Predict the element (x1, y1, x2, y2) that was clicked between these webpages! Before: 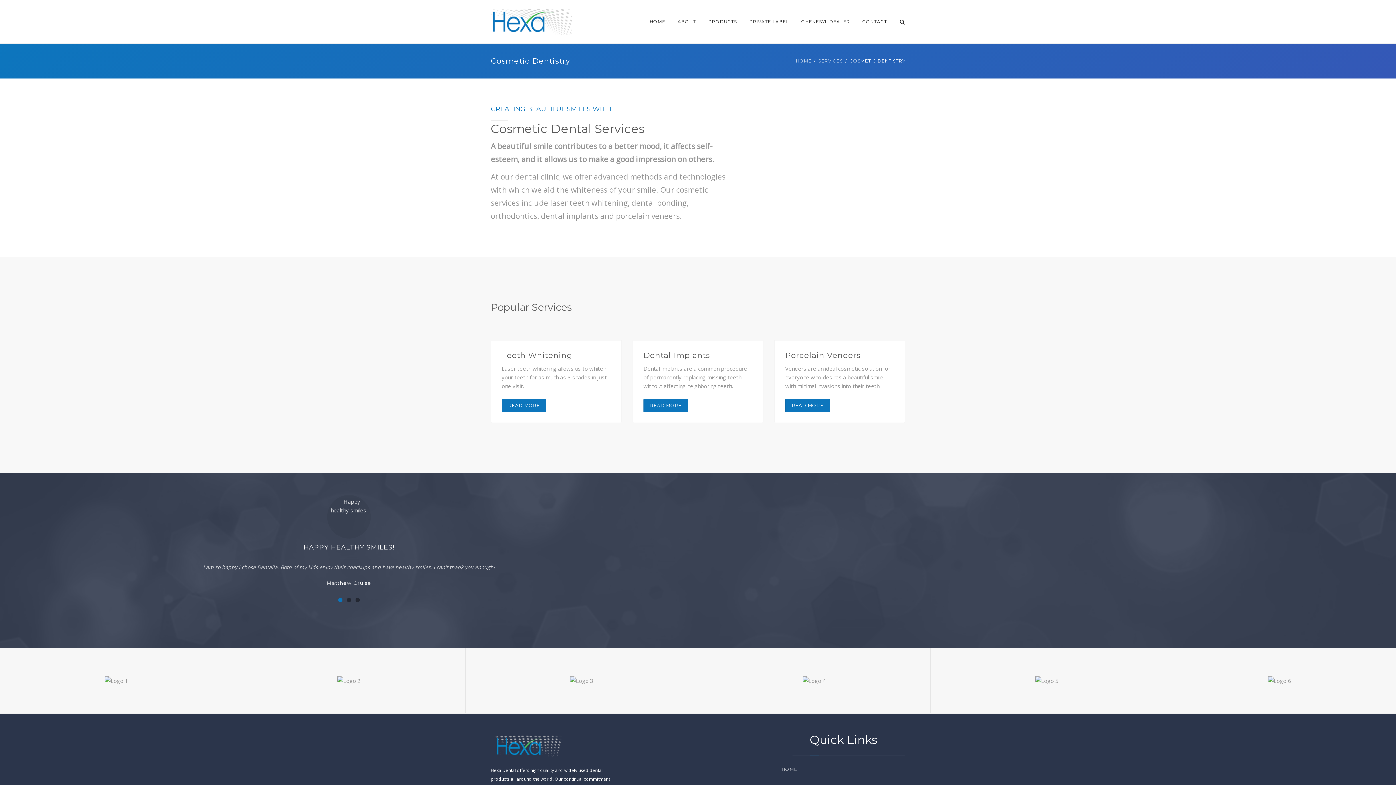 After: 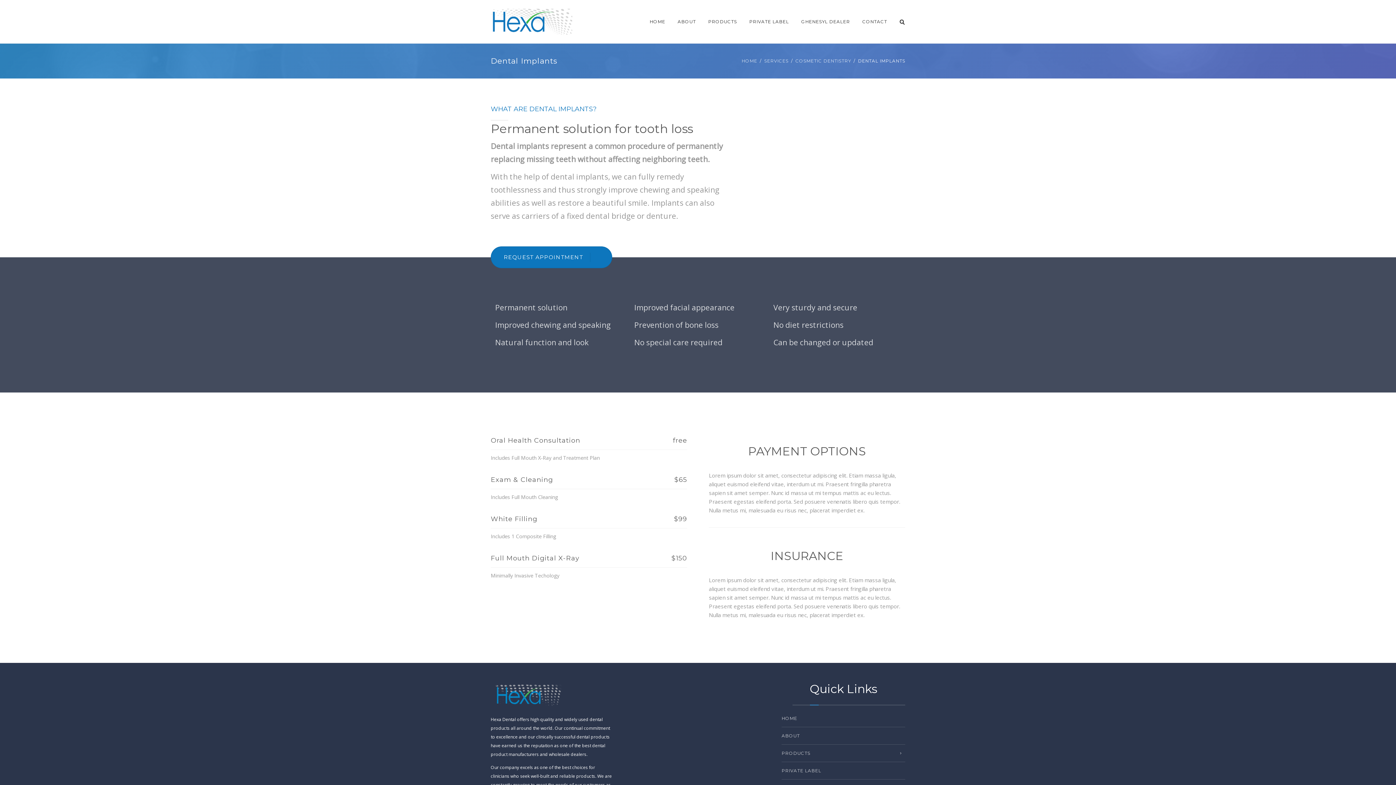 Action: bbox: (643, 346, 752, 364) label: Dental Implants